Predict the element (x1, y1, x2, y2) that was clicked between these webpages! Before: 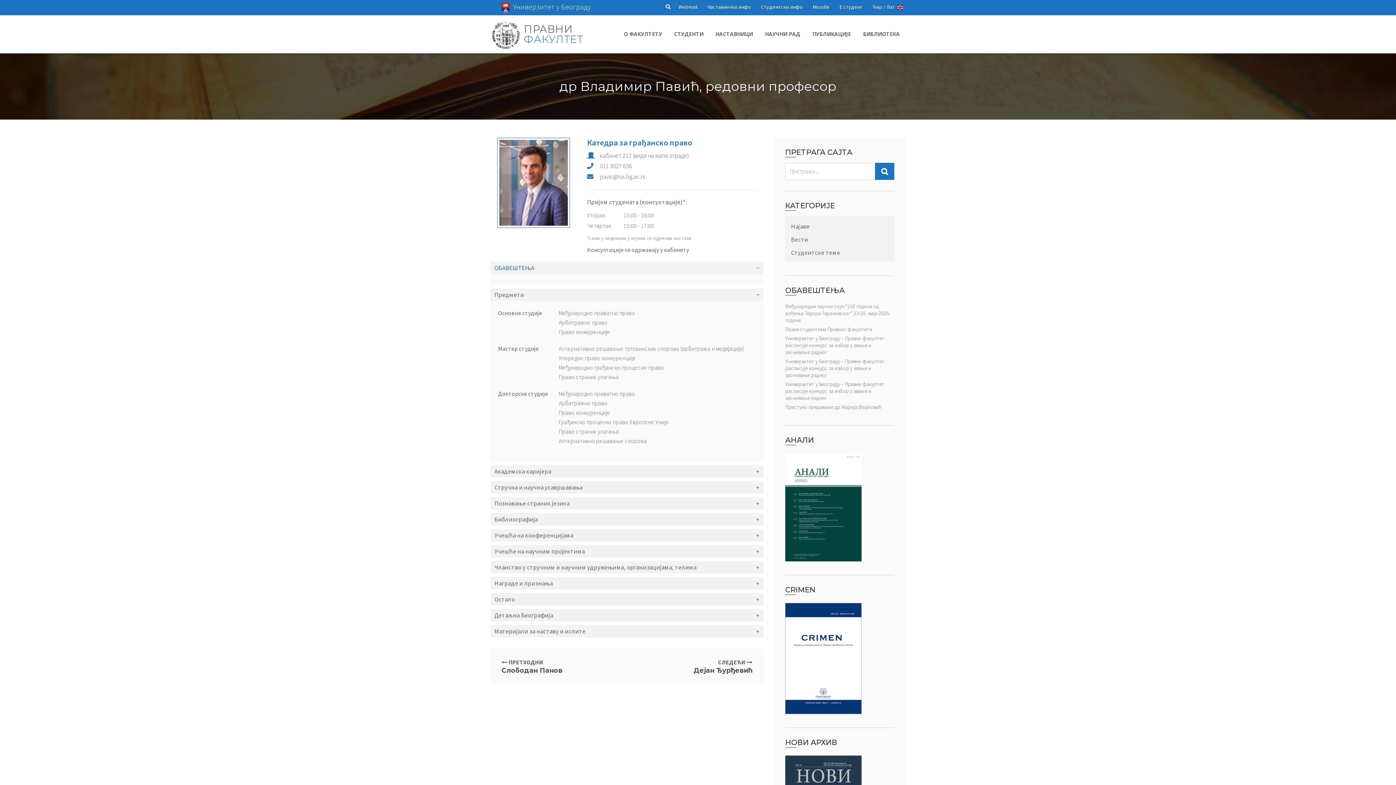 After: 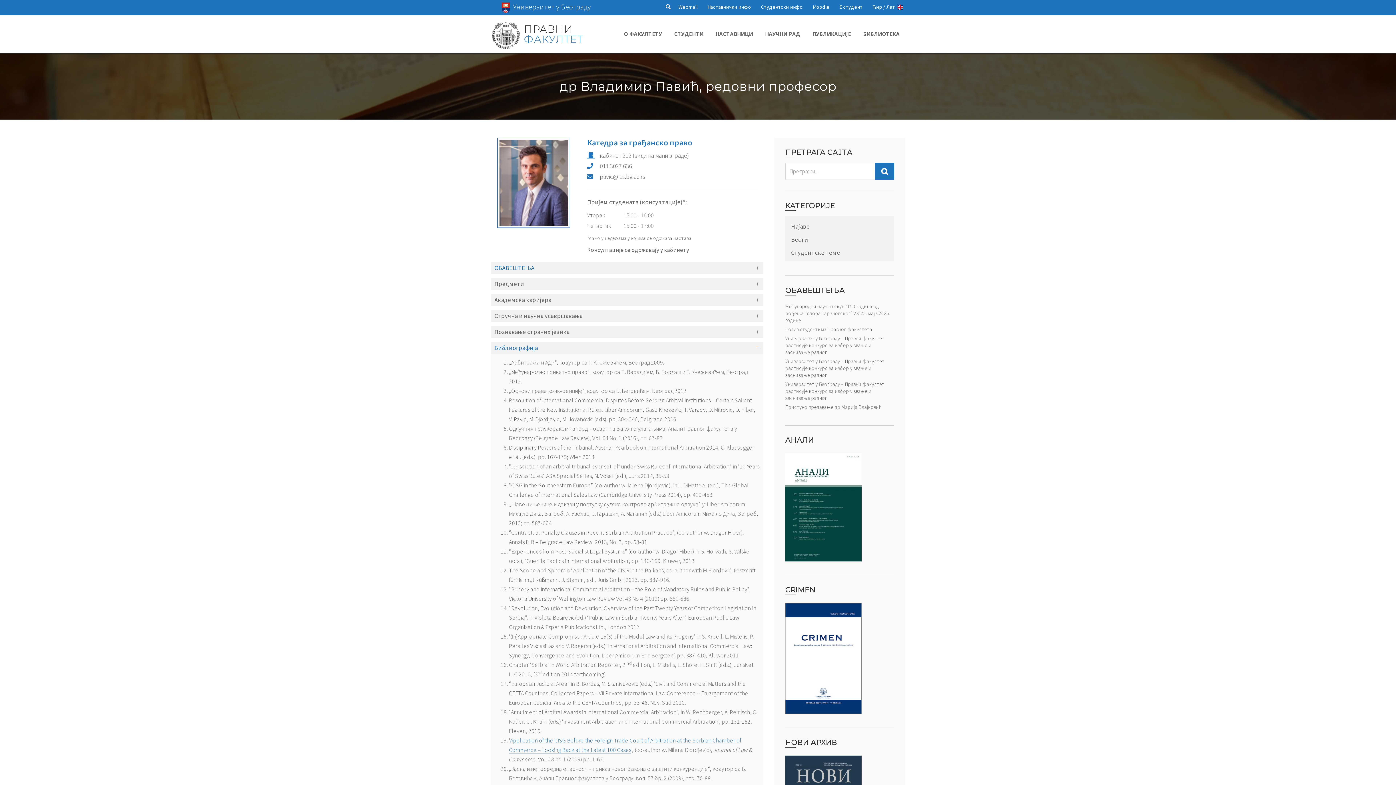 Action: bbox: (490, 513, 763, 525) label: Библиографија